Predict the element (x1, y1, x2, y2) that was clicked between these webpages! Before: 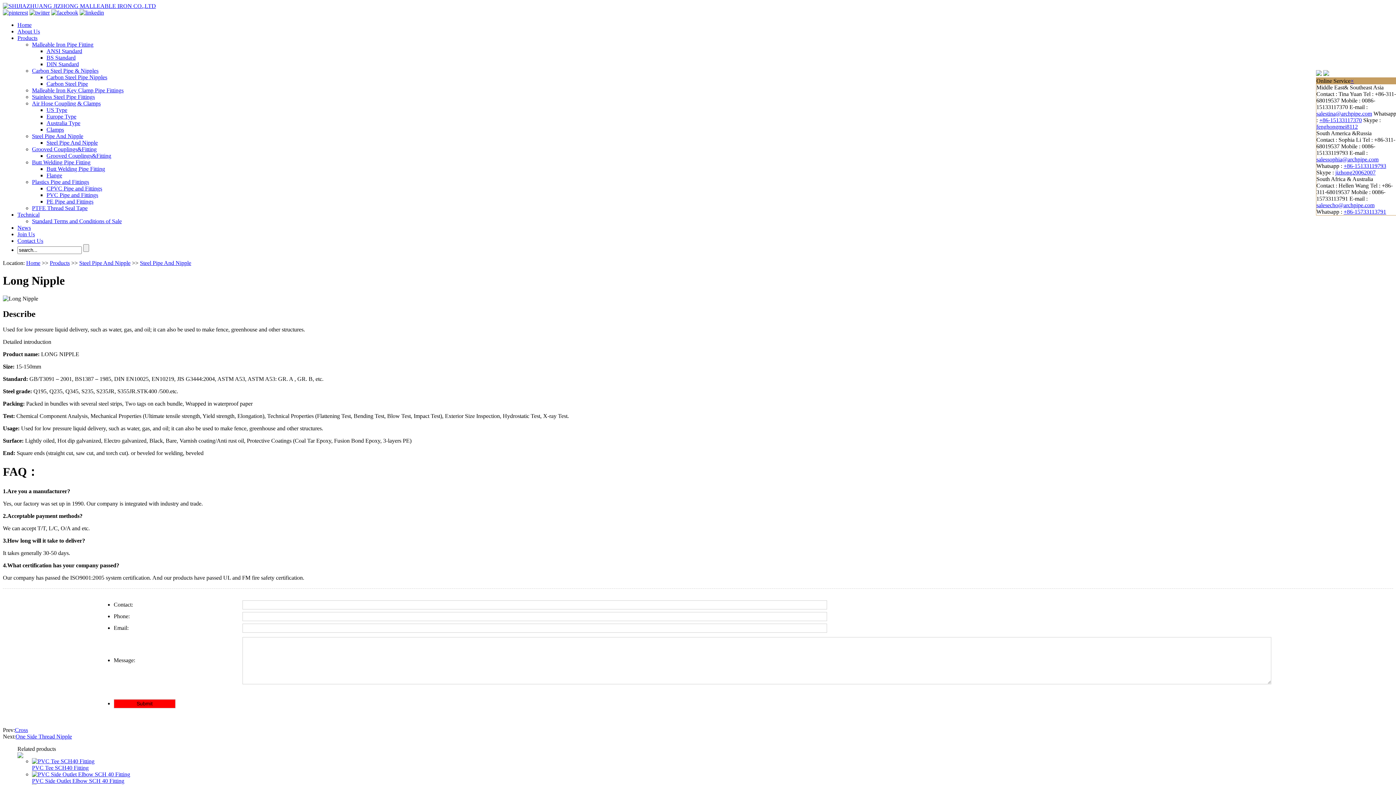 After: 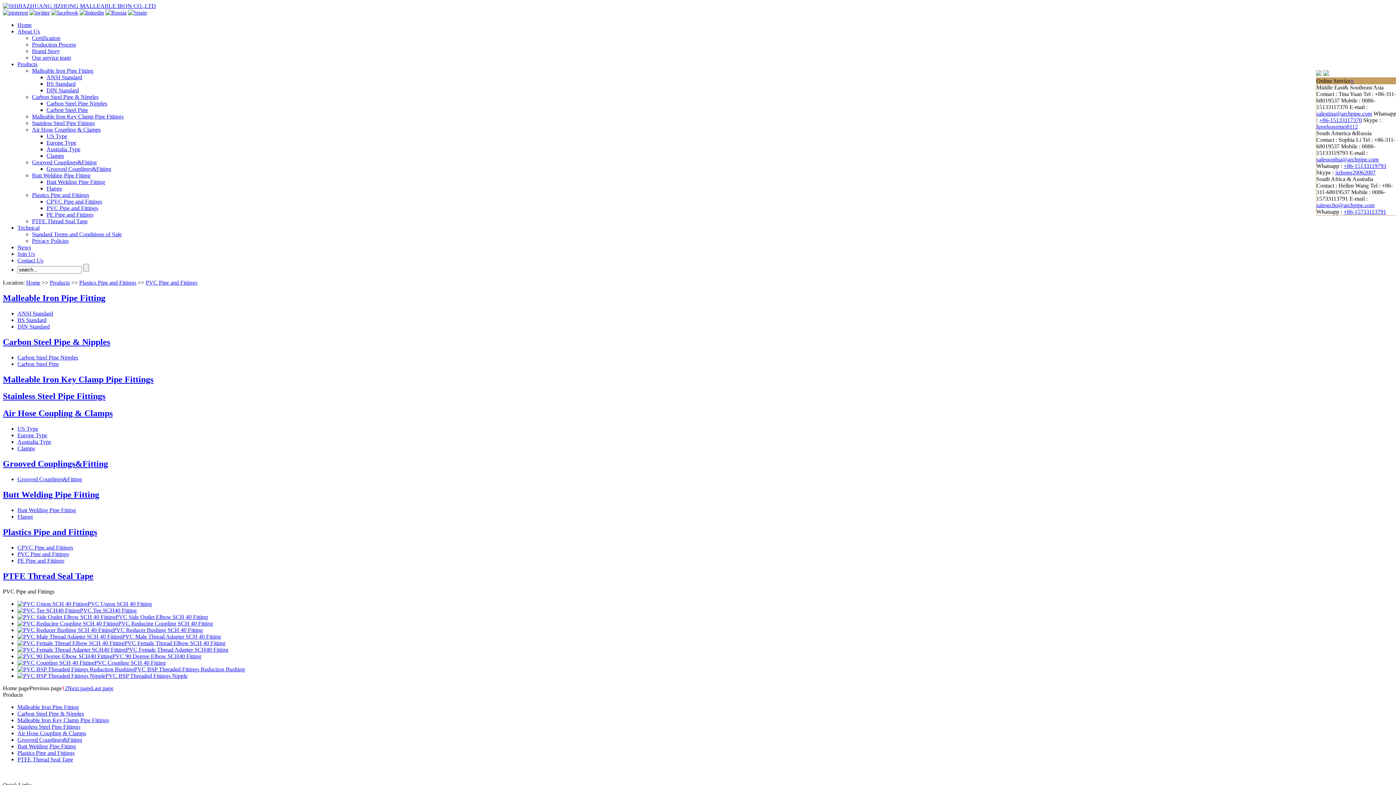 Action: bbox: (46, 192, 98, 198) label: PVC Pipe and Fittings